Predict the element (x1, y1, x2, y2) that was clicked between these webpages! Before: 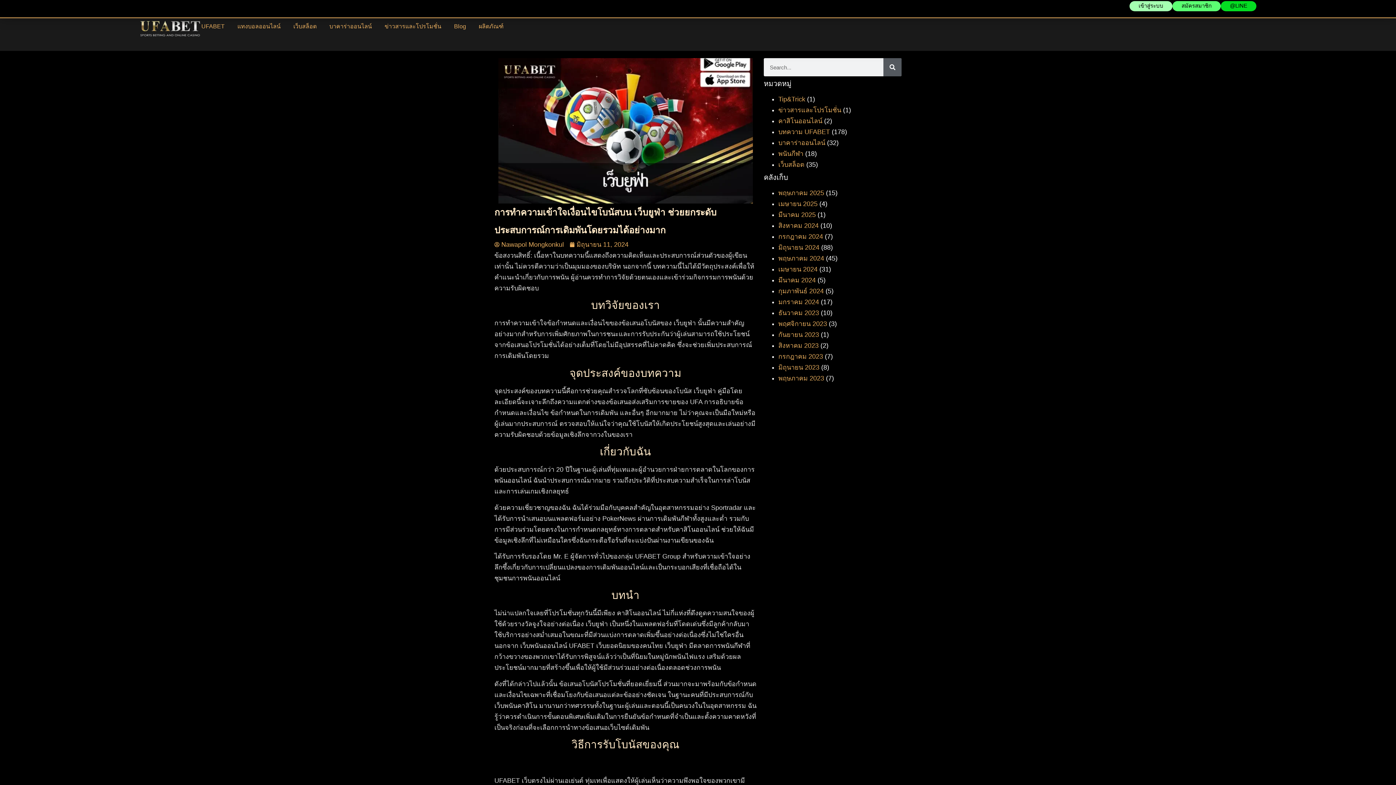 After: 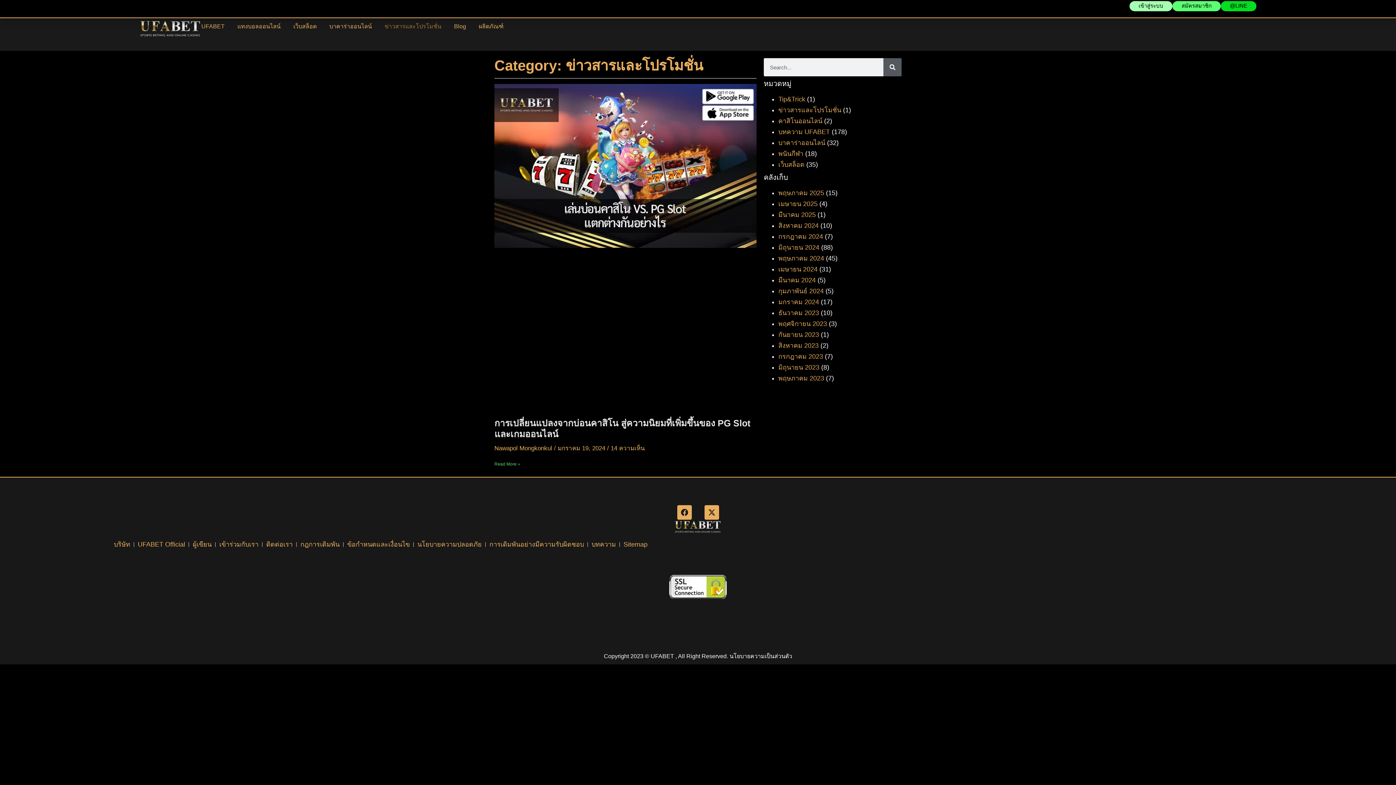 Action: bbox: (384, 18, 441, 34) label: ข่าวสารและโปรโมชั่น